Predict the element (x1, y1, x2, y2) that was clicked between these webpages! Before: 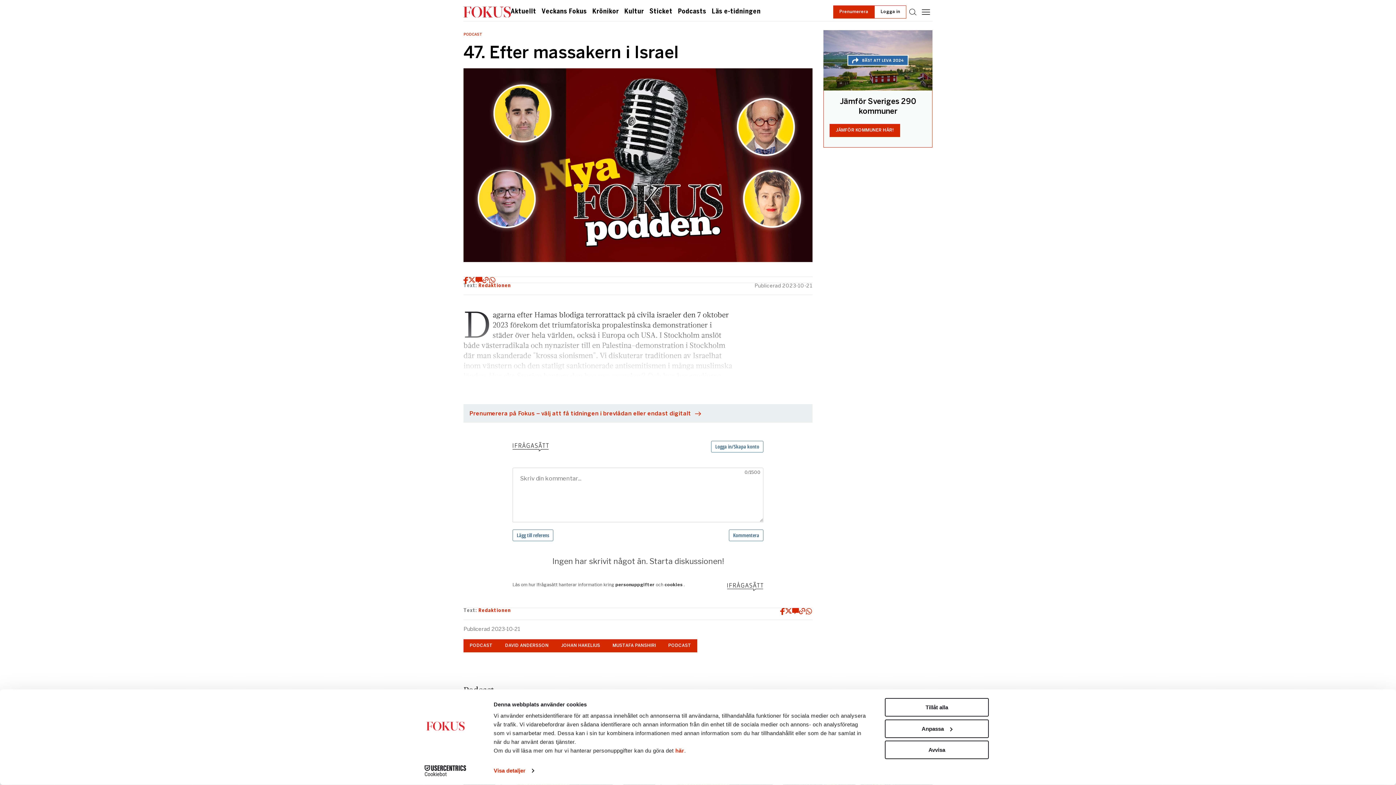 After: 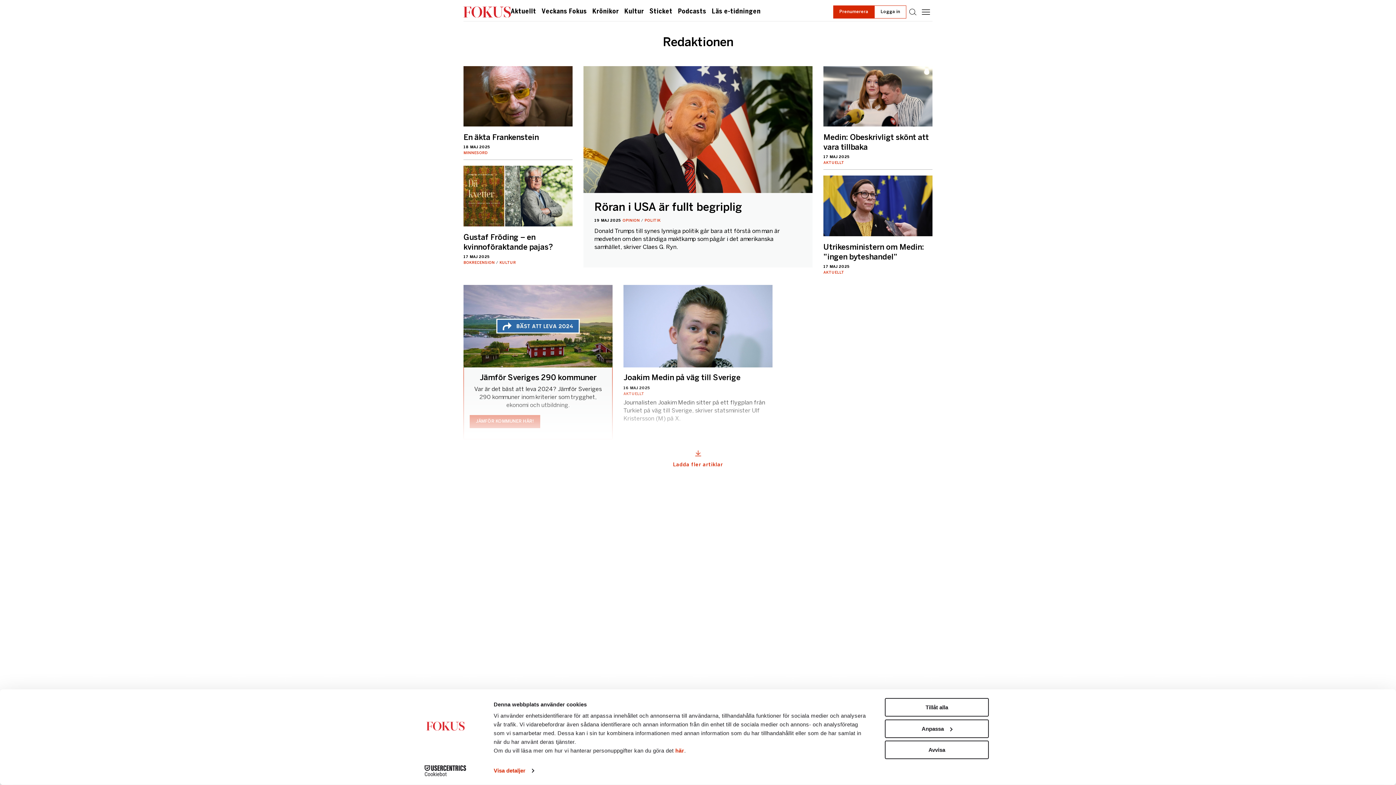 Action: bbox: (478, 283, 511, 288) label: Redaktionen